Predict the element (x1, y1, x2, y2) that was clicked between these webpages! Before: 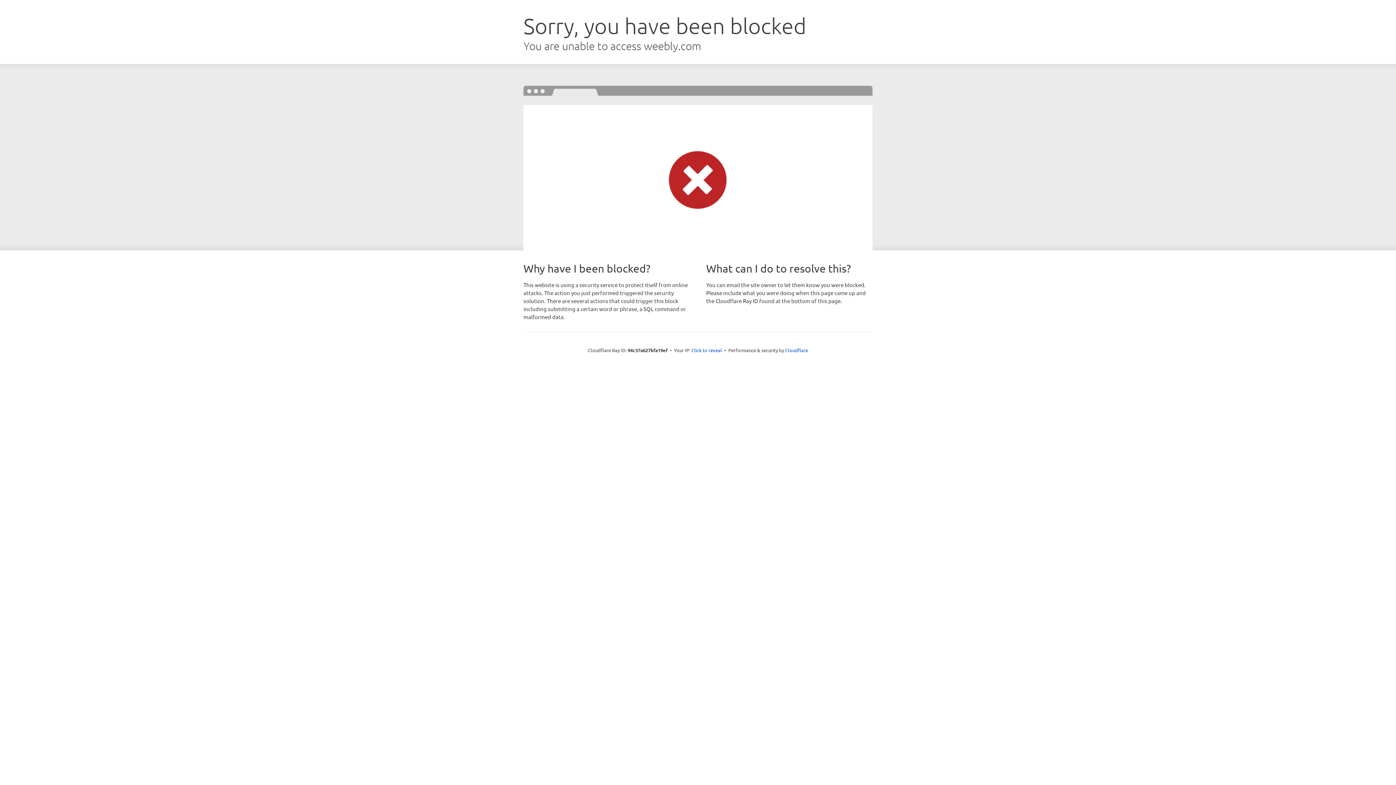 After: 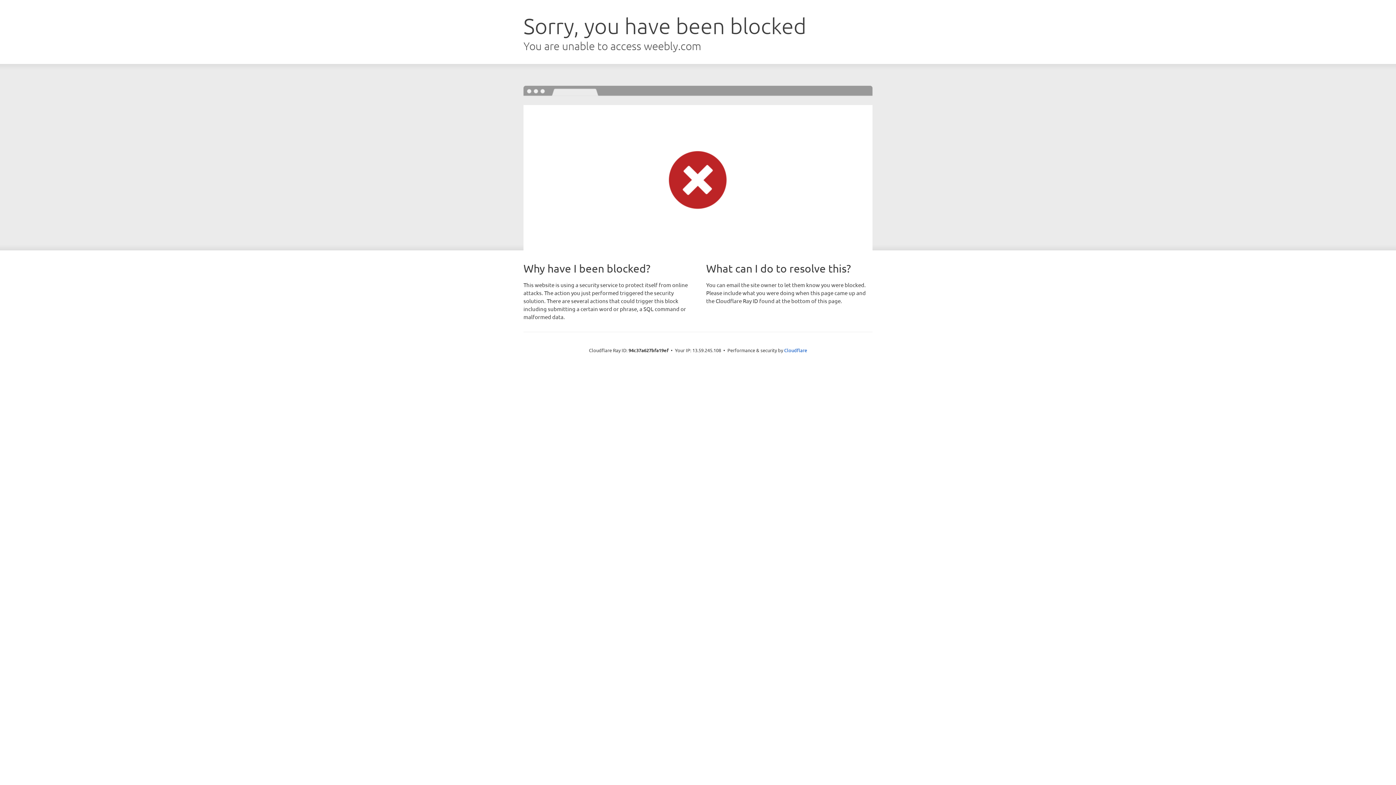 Action: label: Click to reveal bbox: (691, 346, 722, 353)